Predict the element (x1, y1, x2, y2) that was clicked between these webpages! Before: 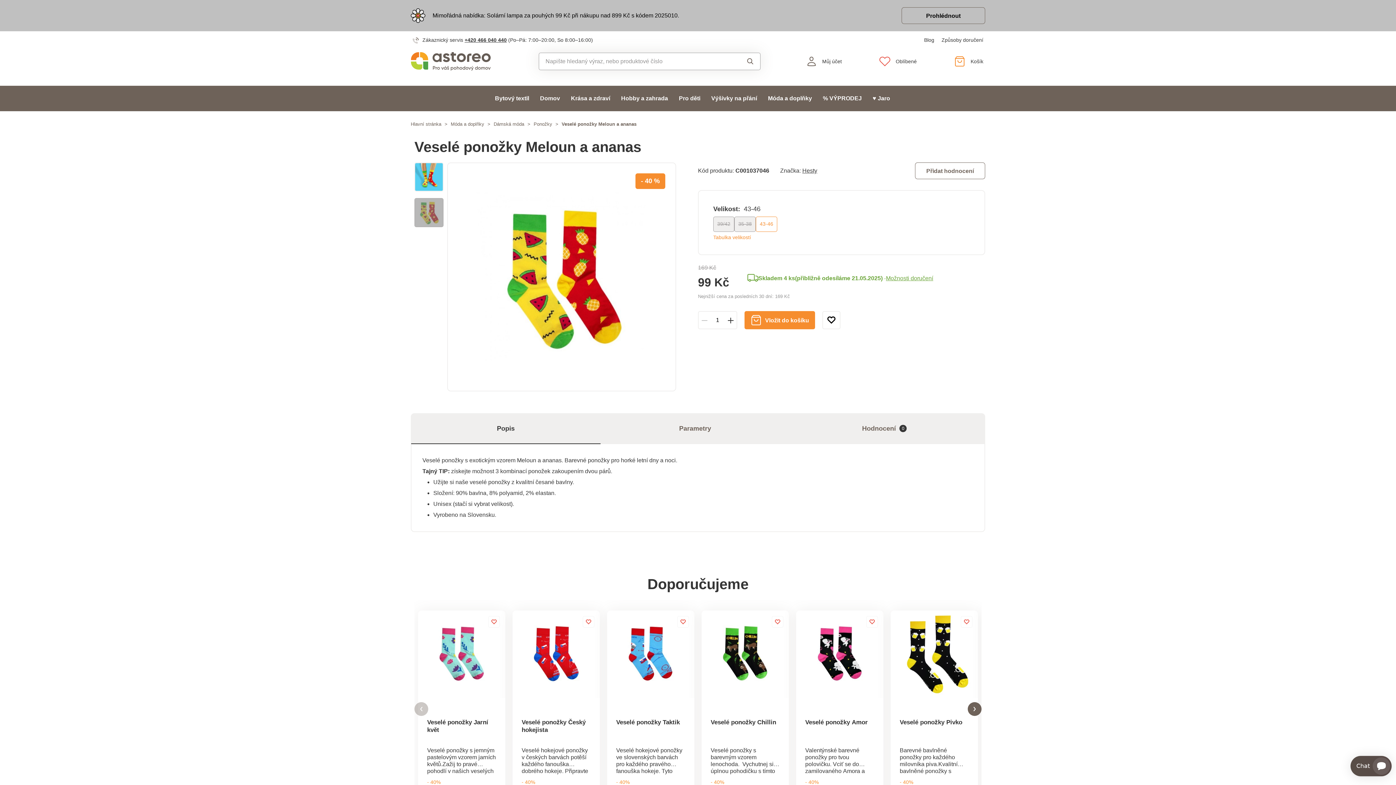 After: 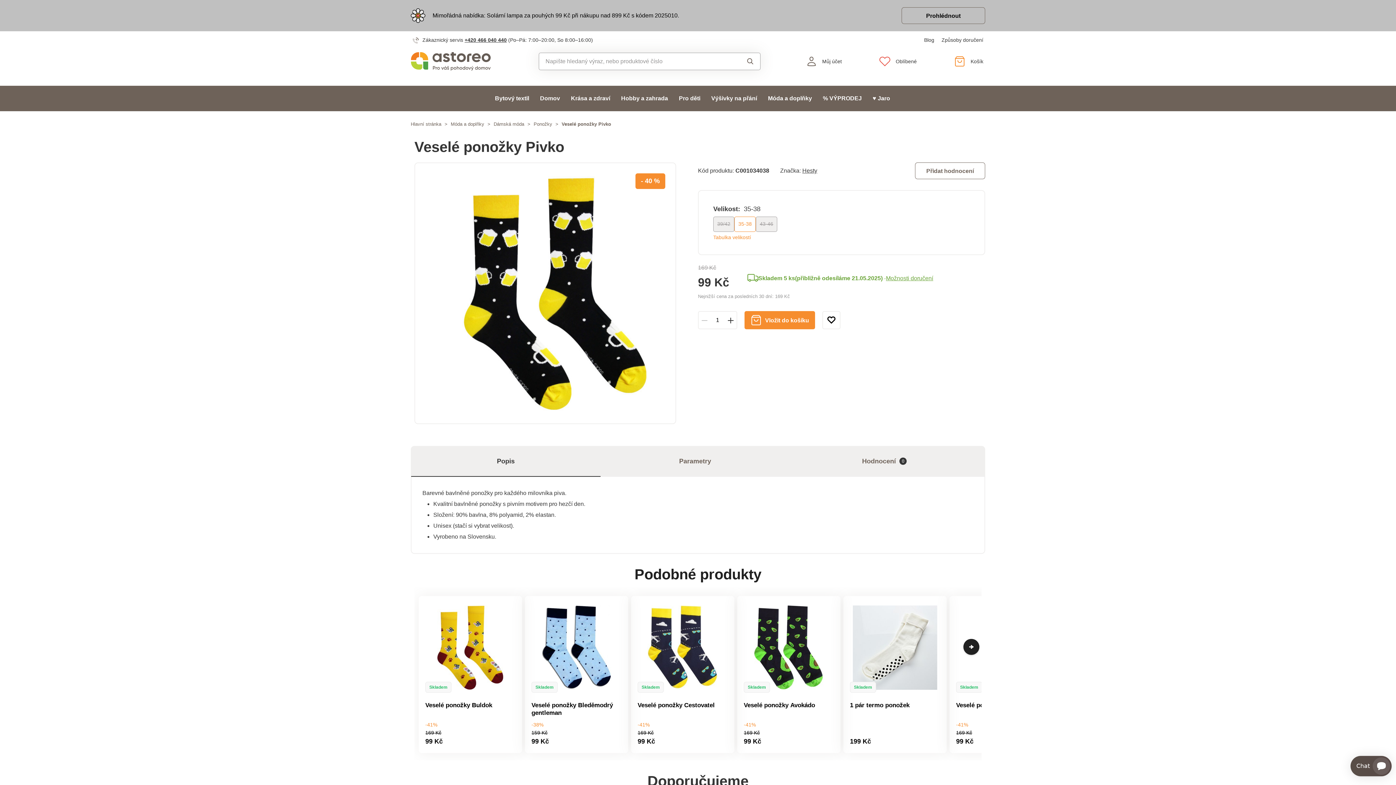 Action: bbox: (890, 610, 978, 698)